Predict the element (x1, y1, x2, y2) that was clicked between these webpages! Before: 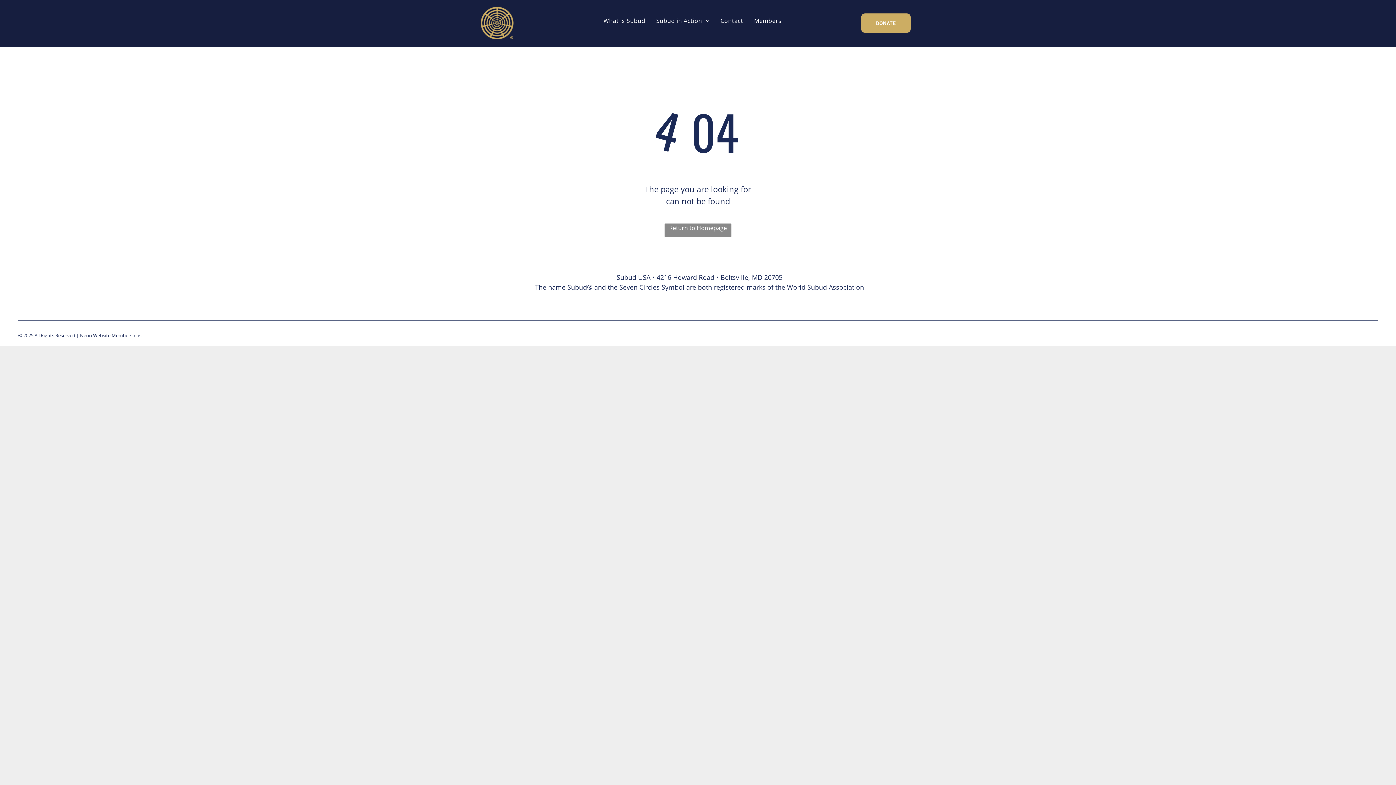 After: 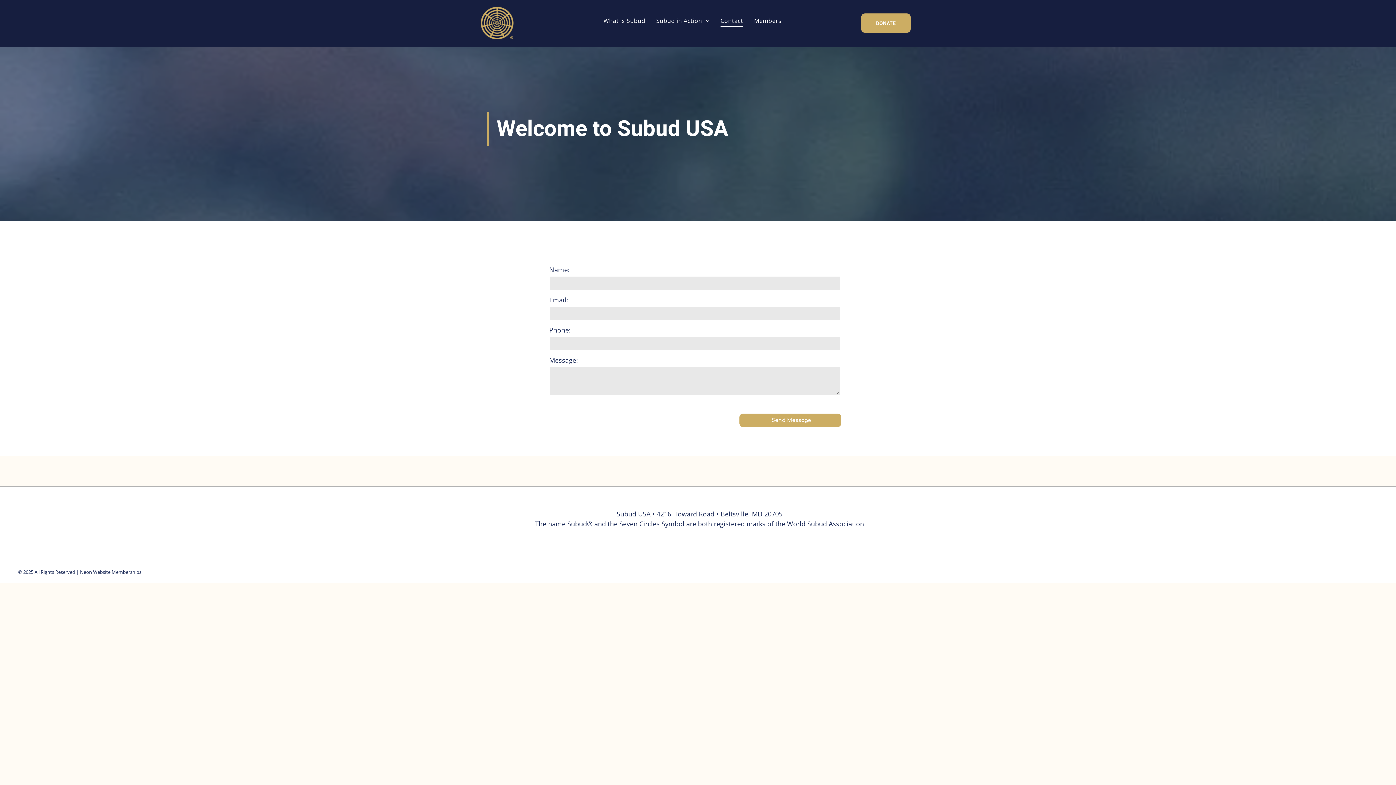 Action: label: Contact bbox: (715, 14, 748, 27)